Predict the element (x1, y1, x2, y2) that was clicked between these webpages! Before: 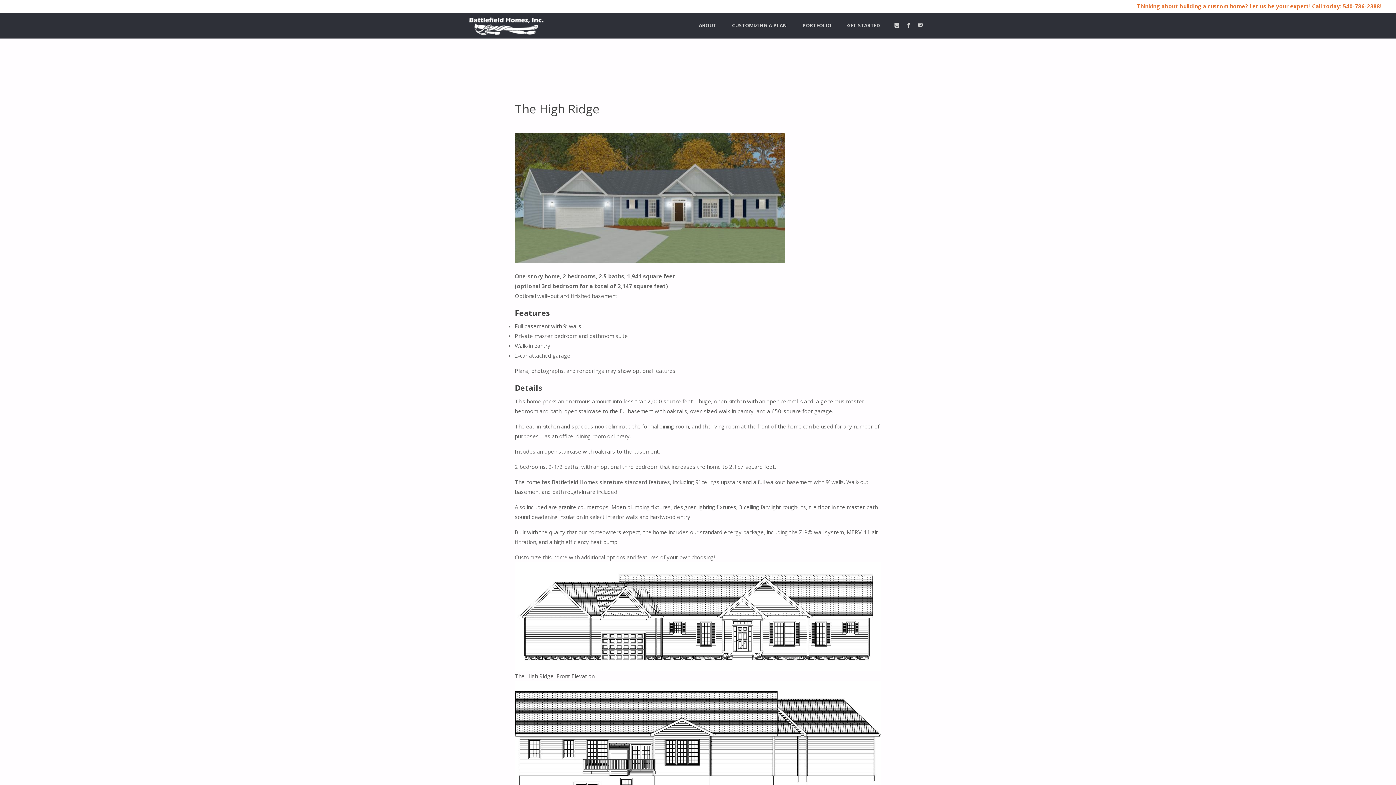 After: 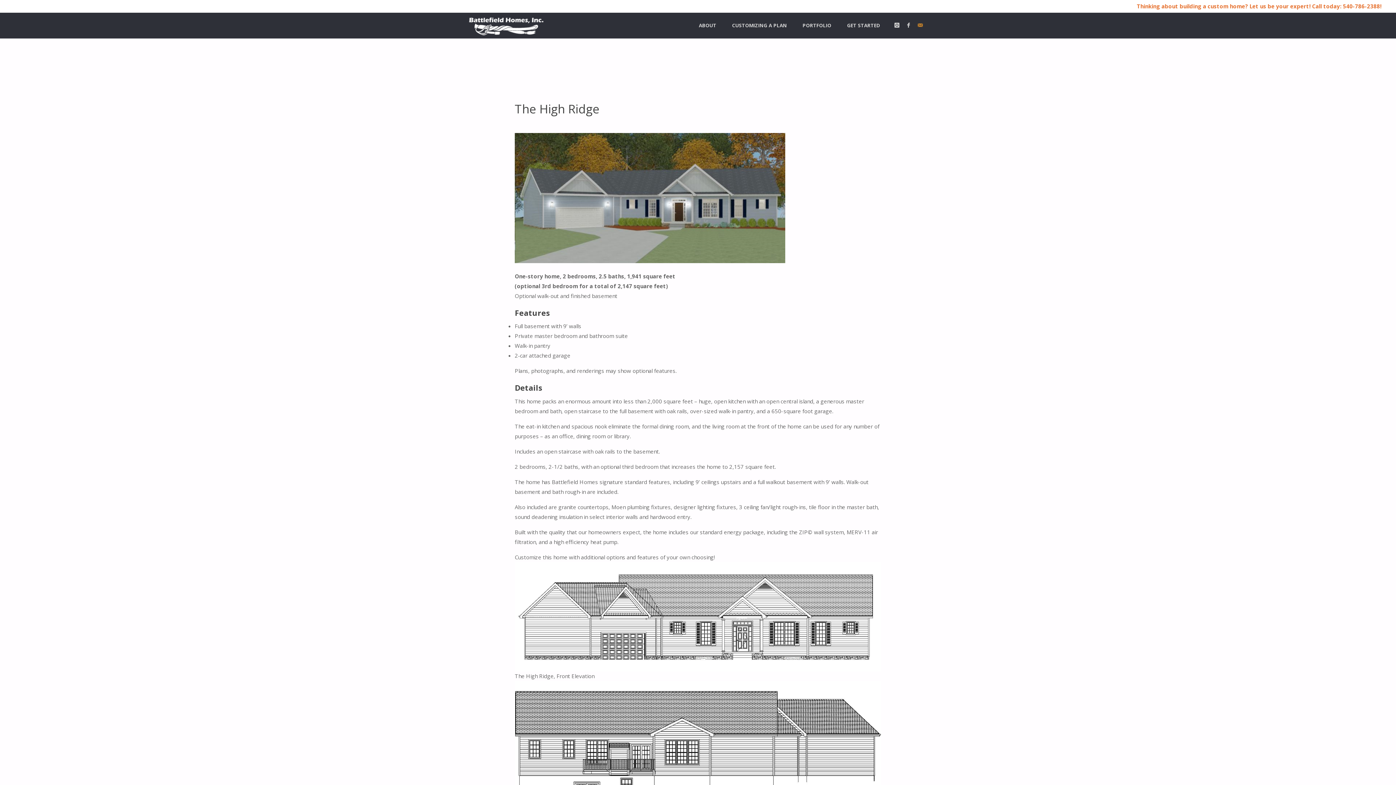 Action: bbox: (914, 12, 927, 38)